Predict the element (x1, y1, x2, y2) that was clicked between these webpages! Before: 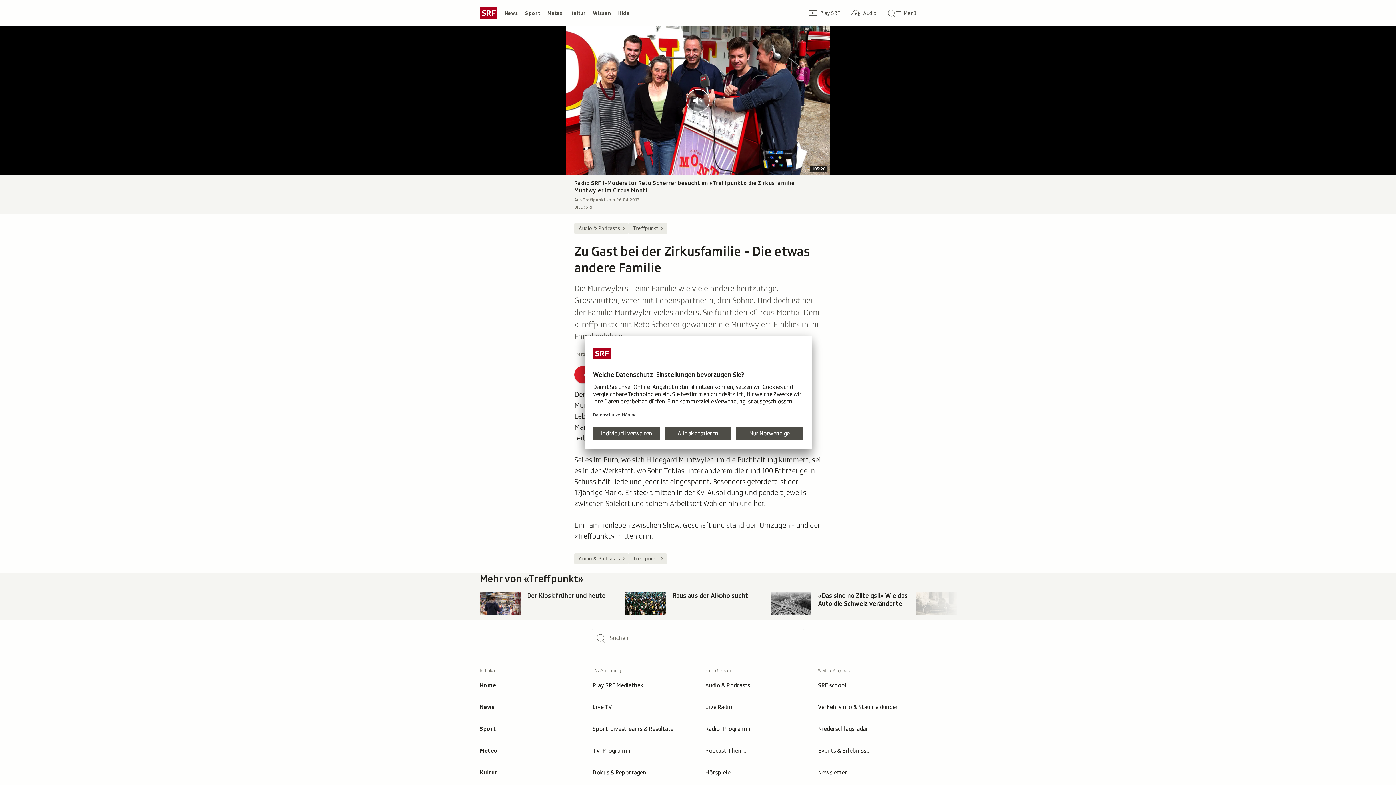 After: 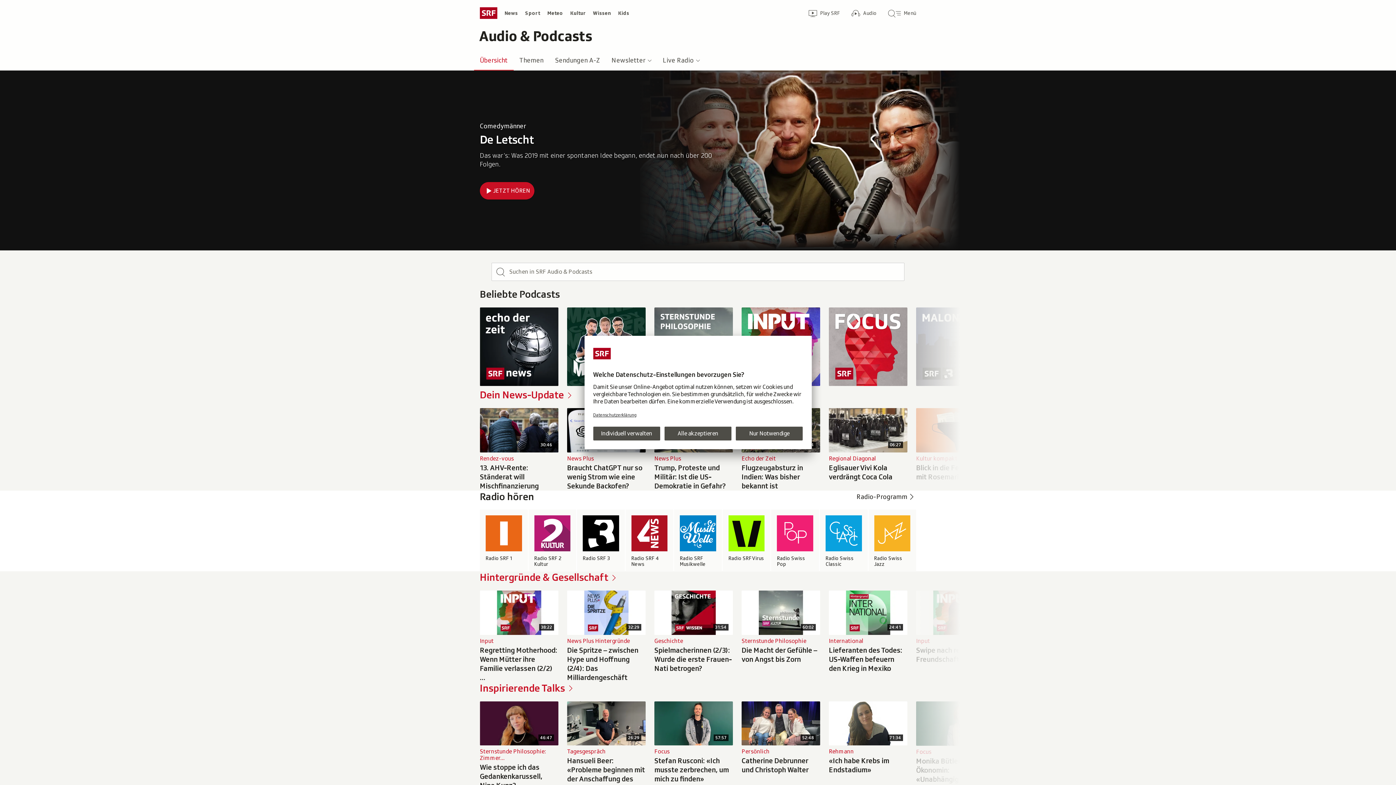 Action: label: Audio & Podcasts bbox: (699, 674, 809, 696)